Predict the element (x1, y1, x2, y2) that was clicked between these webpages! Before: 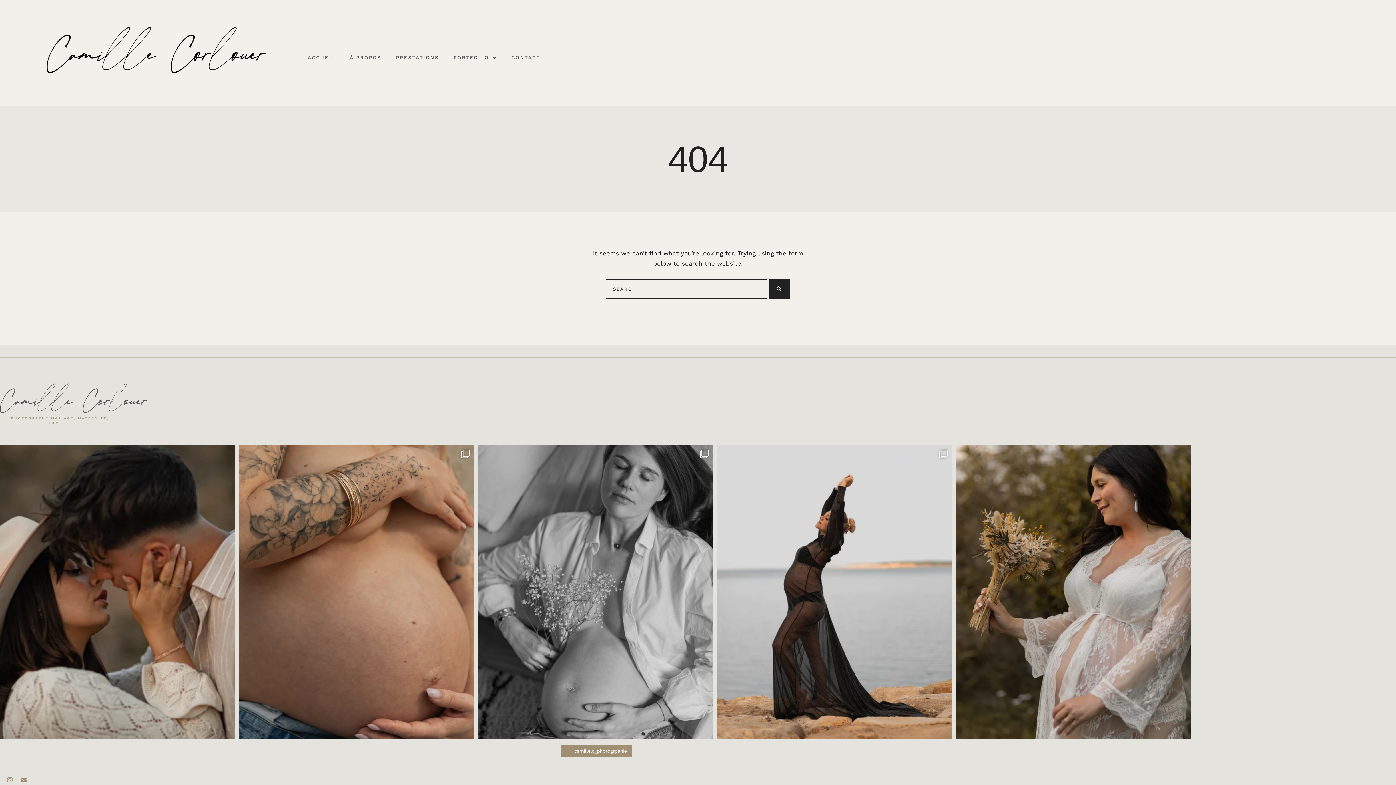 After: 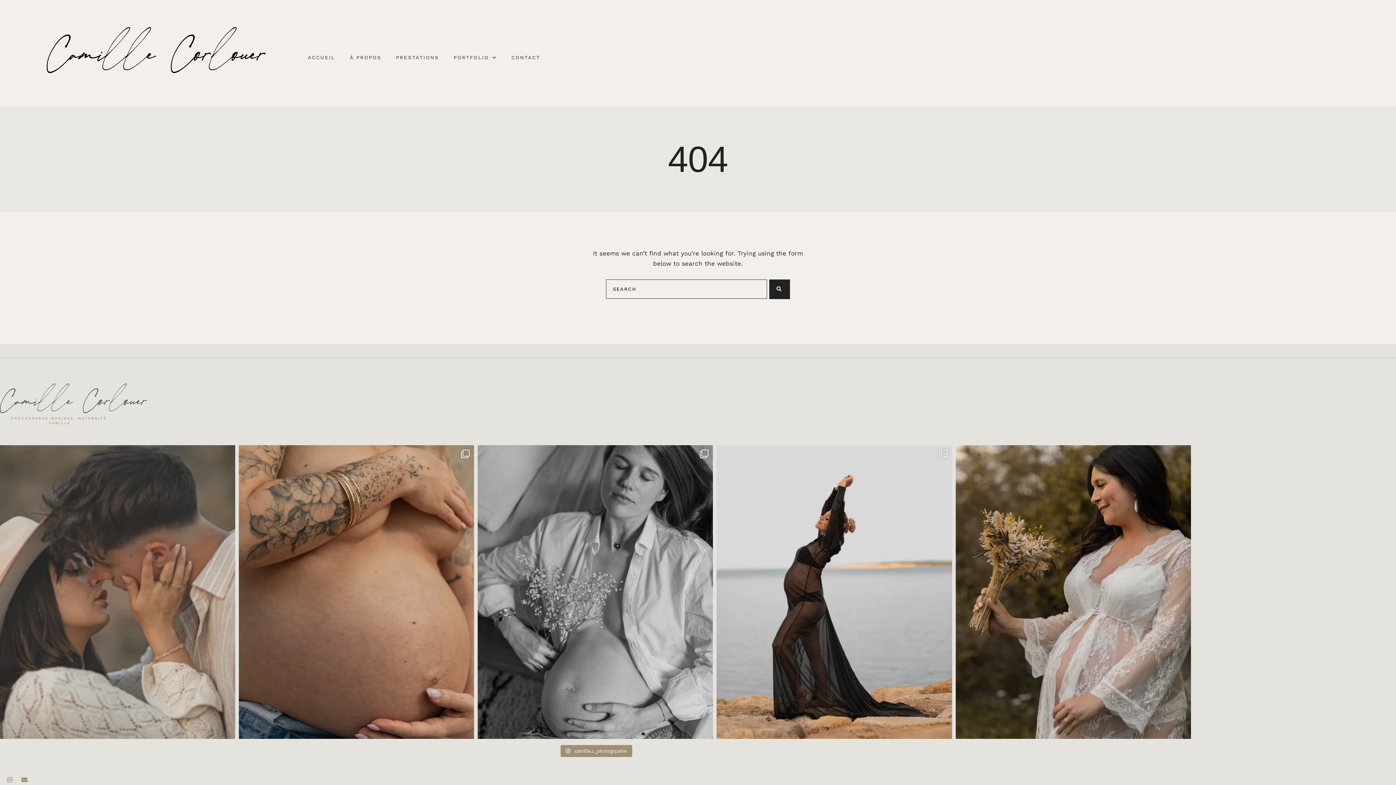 Action: bbox: (0, 445, 235, 739) label: Love is in the air 🤍 ∗ ∗ ∗ ∗ Camille